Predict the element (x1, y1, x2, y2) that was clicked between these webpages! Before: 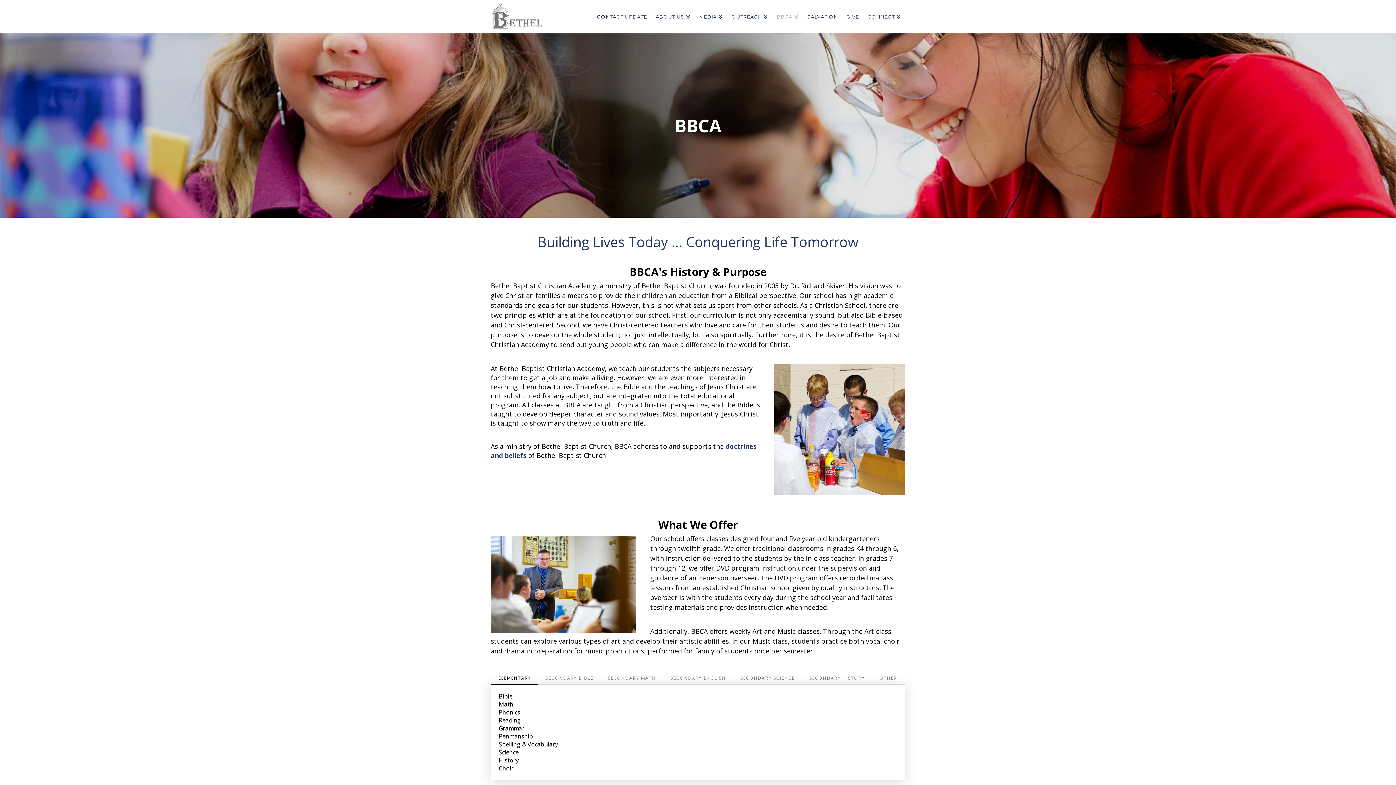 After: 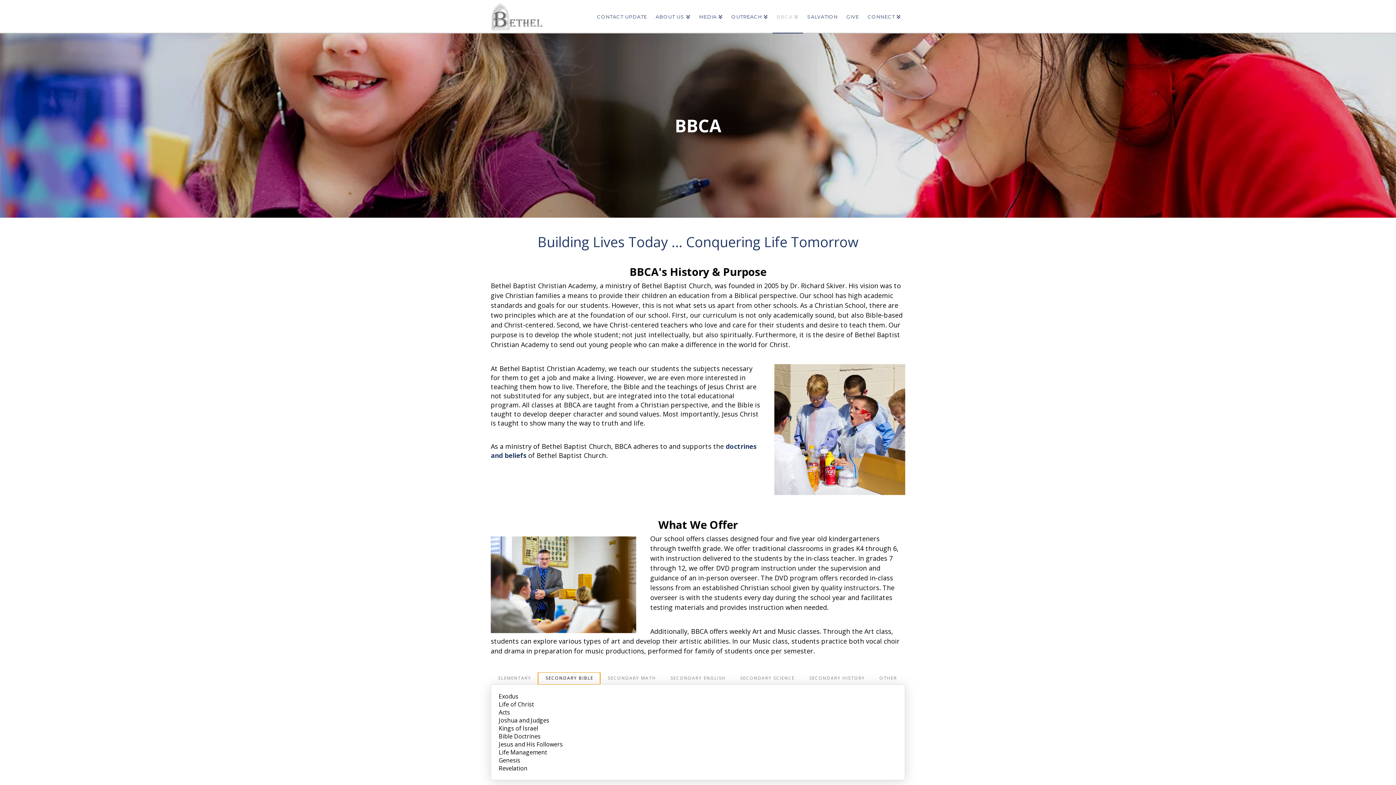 Action: label: SECONDARY BIBLE bbox: (538, 672, 600, 685)